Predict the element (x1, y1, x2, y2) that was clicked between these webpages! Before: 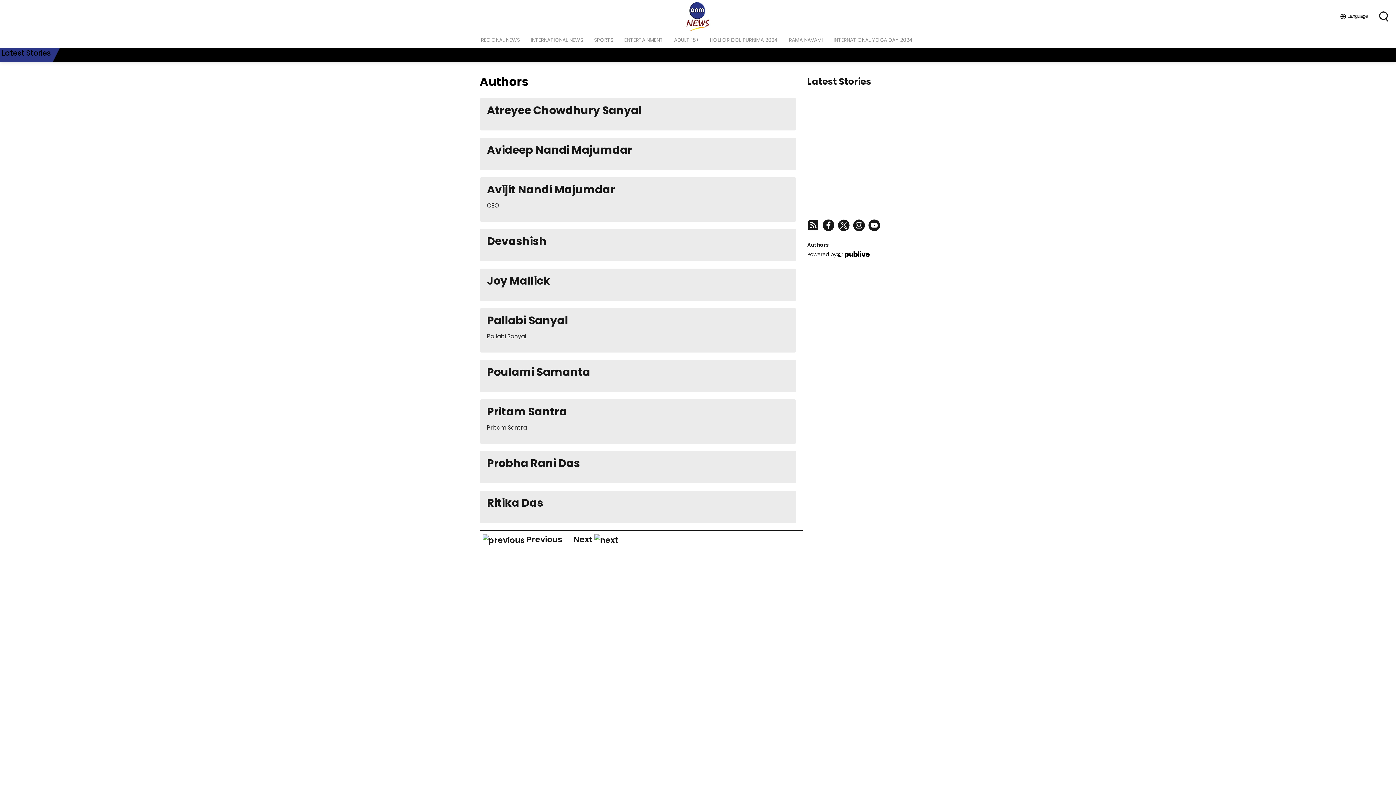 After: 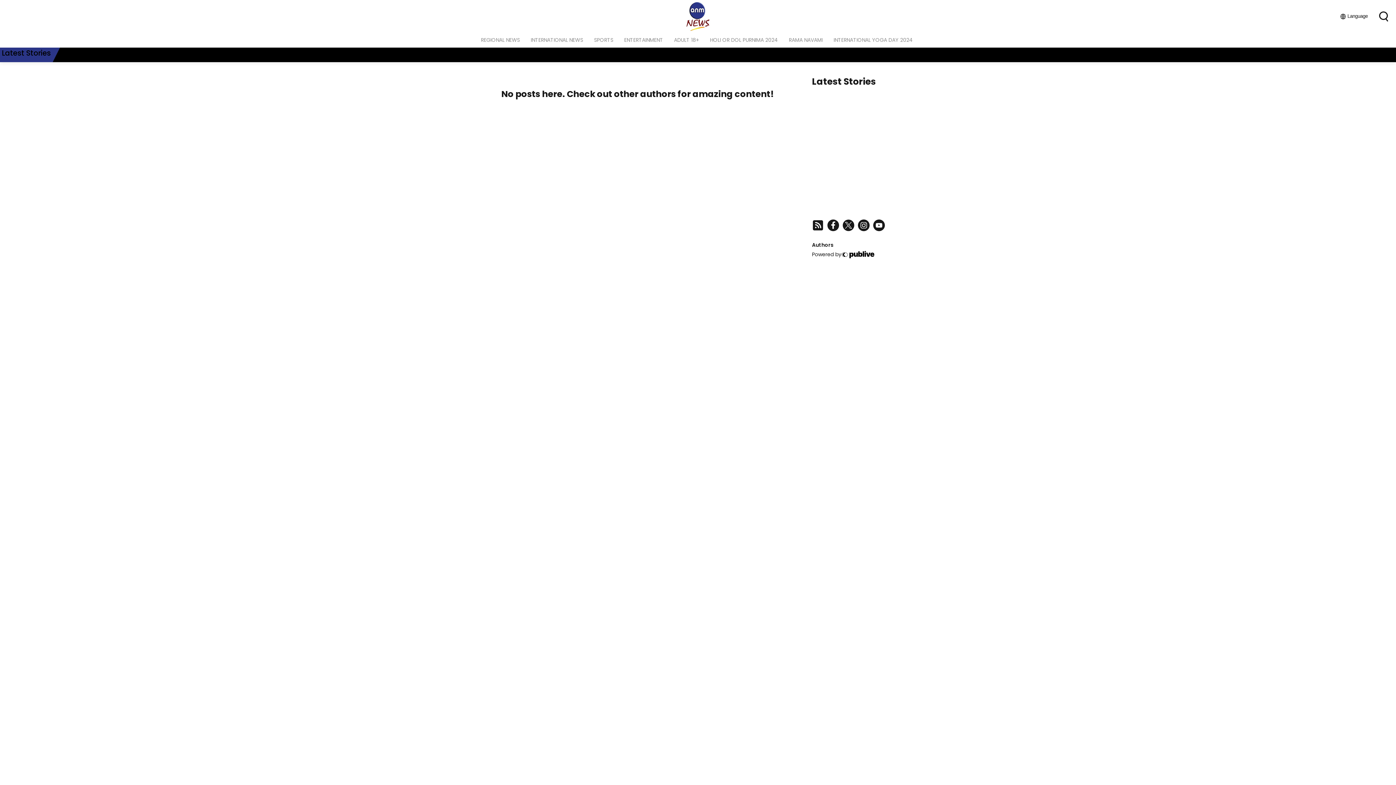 Action: bbox: (479, 491, 802, 523) label: Ritika Das